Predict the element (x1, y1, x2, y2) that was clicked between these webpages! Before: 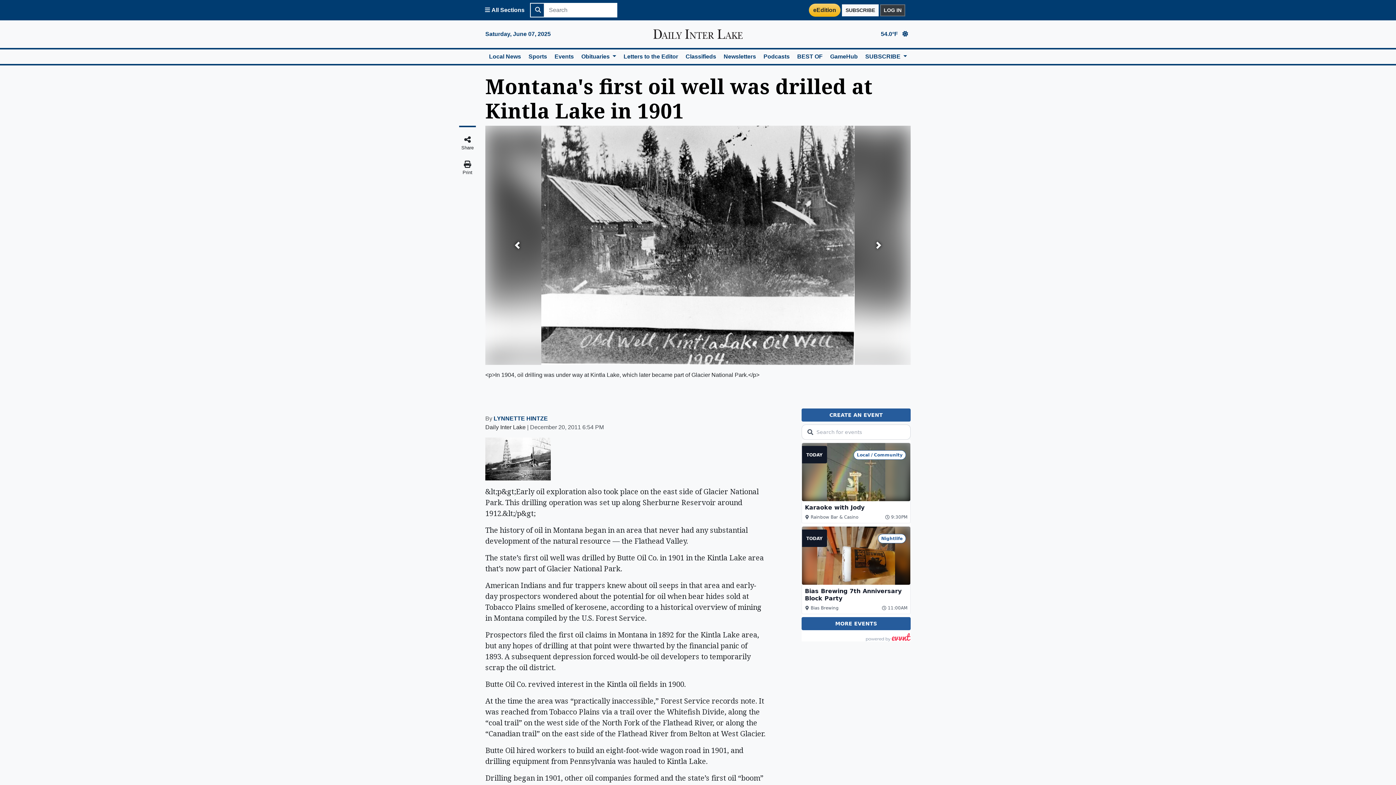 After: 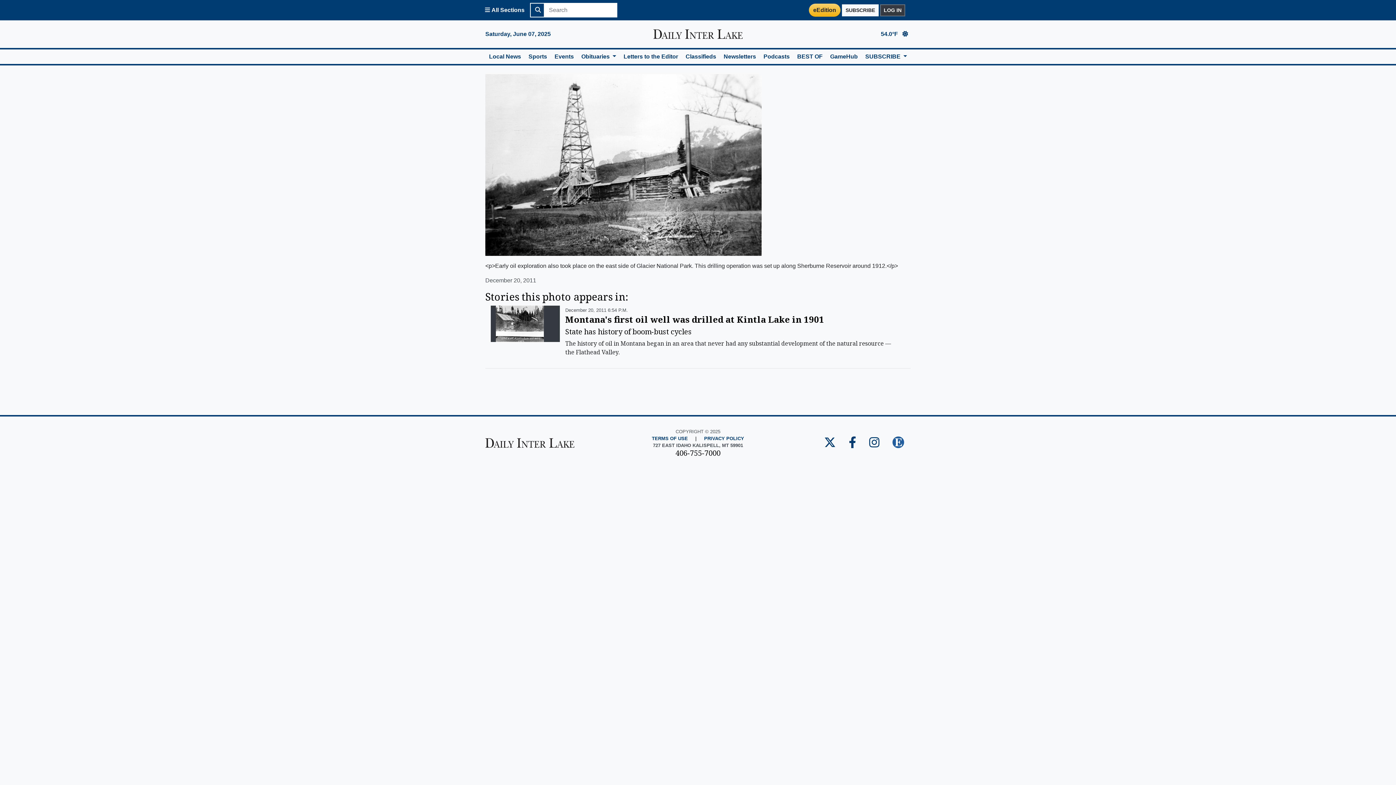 Action: bbox: (485, 453, 550, 463)